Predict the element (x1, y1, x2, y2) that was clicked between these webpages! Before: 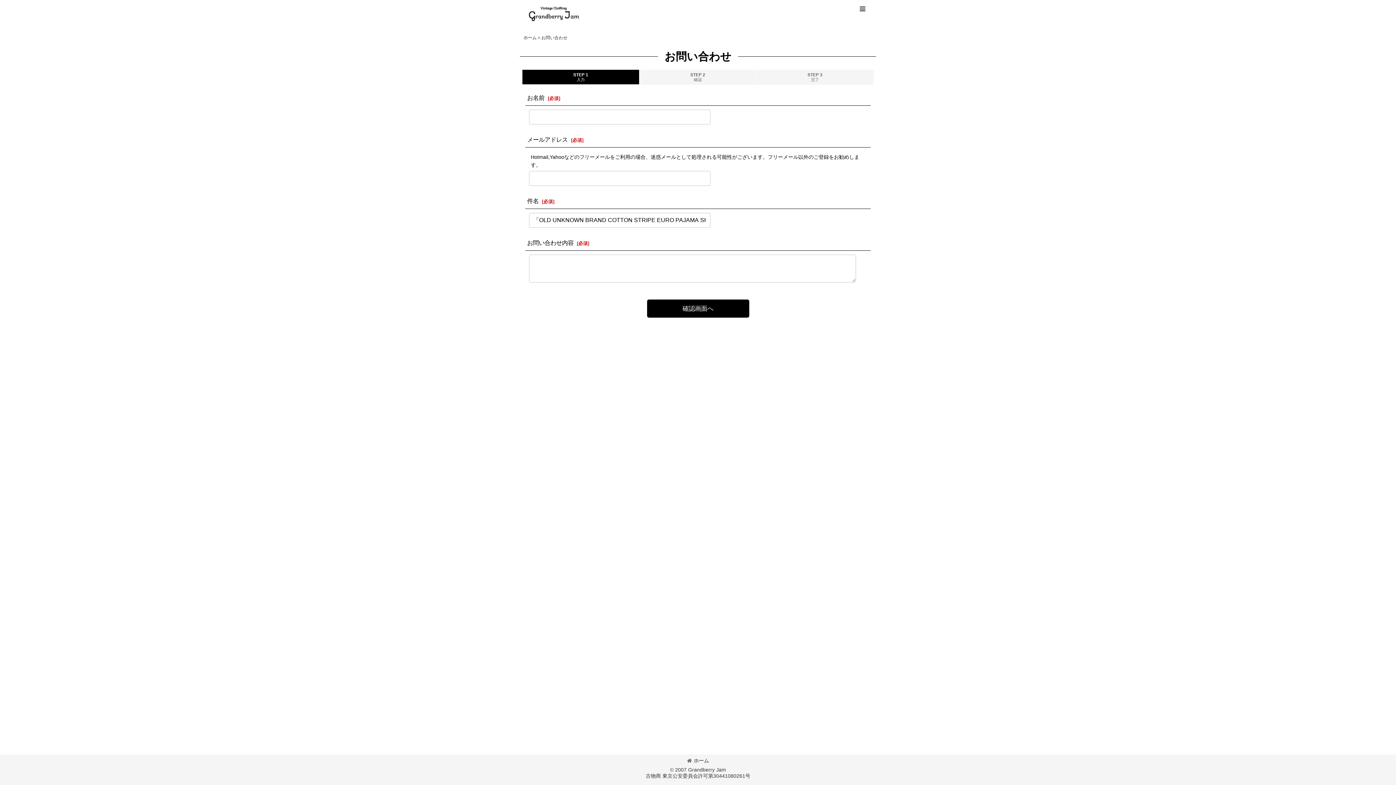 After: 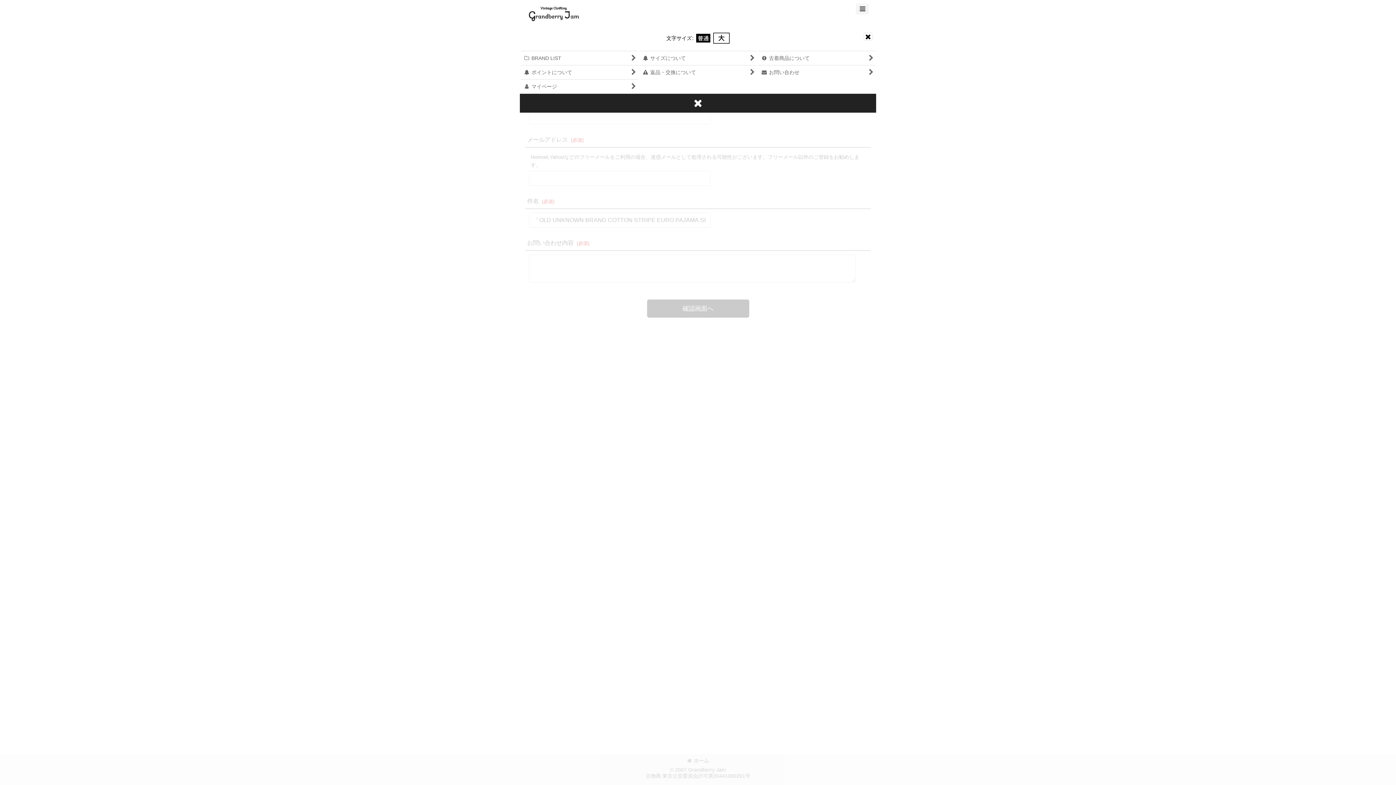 Action: bbox: (856, 3, 869, 14) label:  メニュー